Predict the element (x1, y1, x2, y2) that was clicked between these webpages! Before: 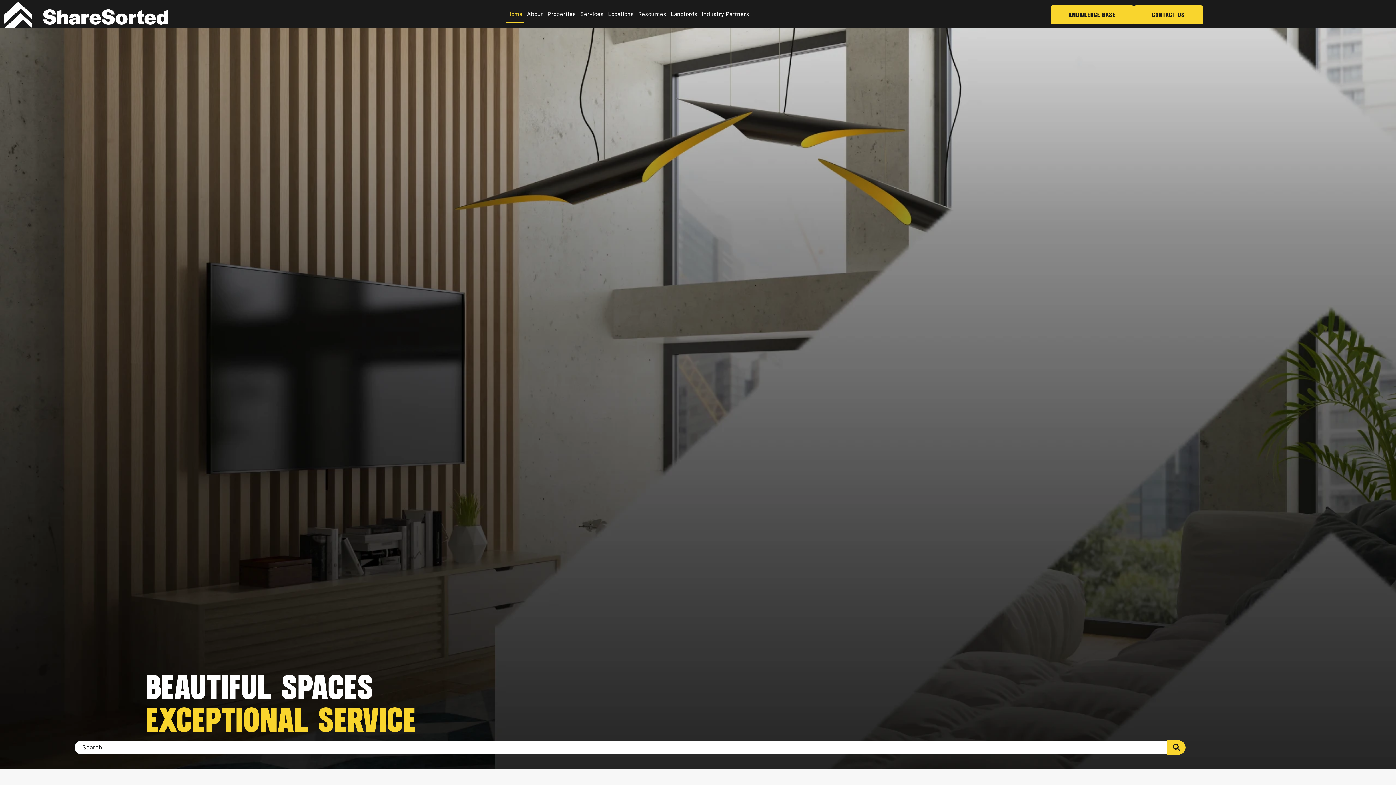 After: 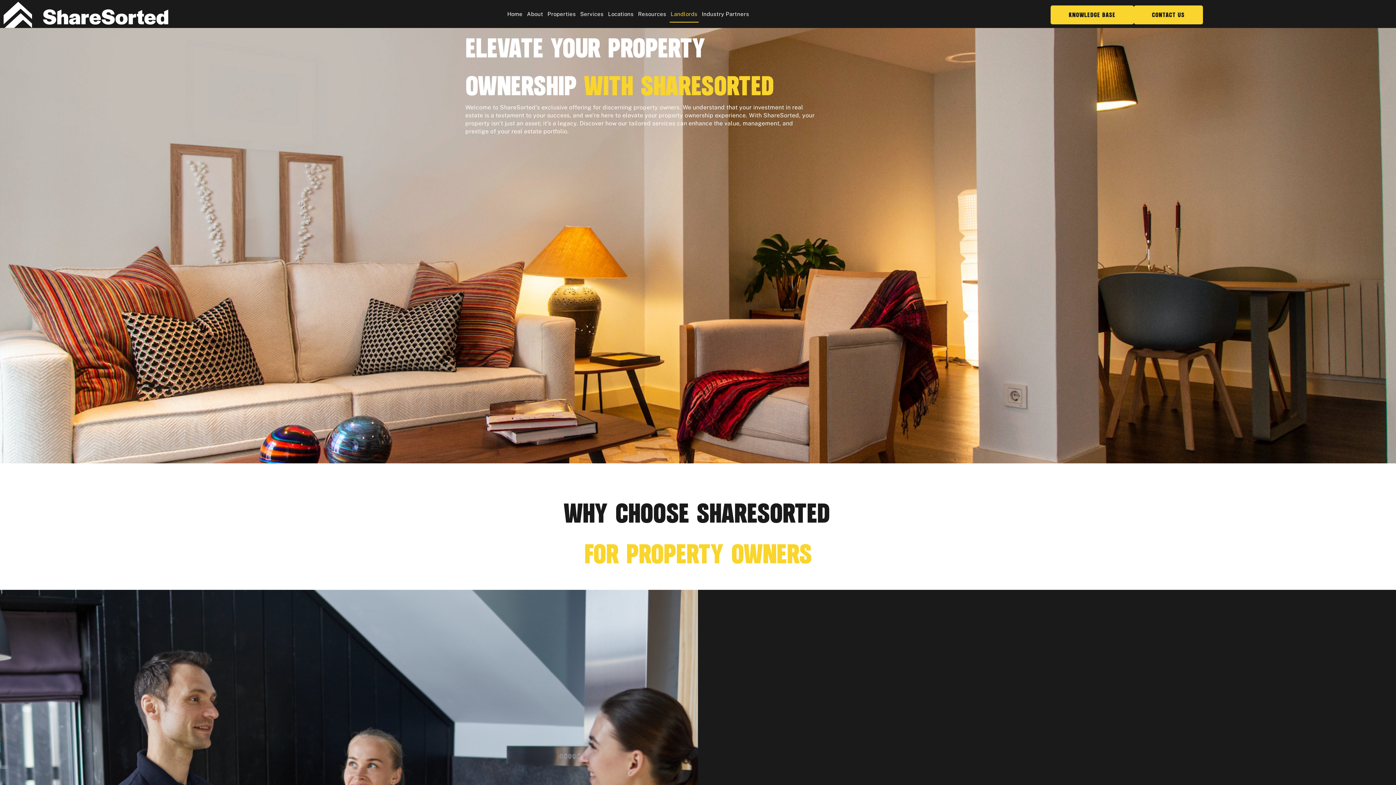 Action: bbox: (669, 5, 698, 22) label: Landlords